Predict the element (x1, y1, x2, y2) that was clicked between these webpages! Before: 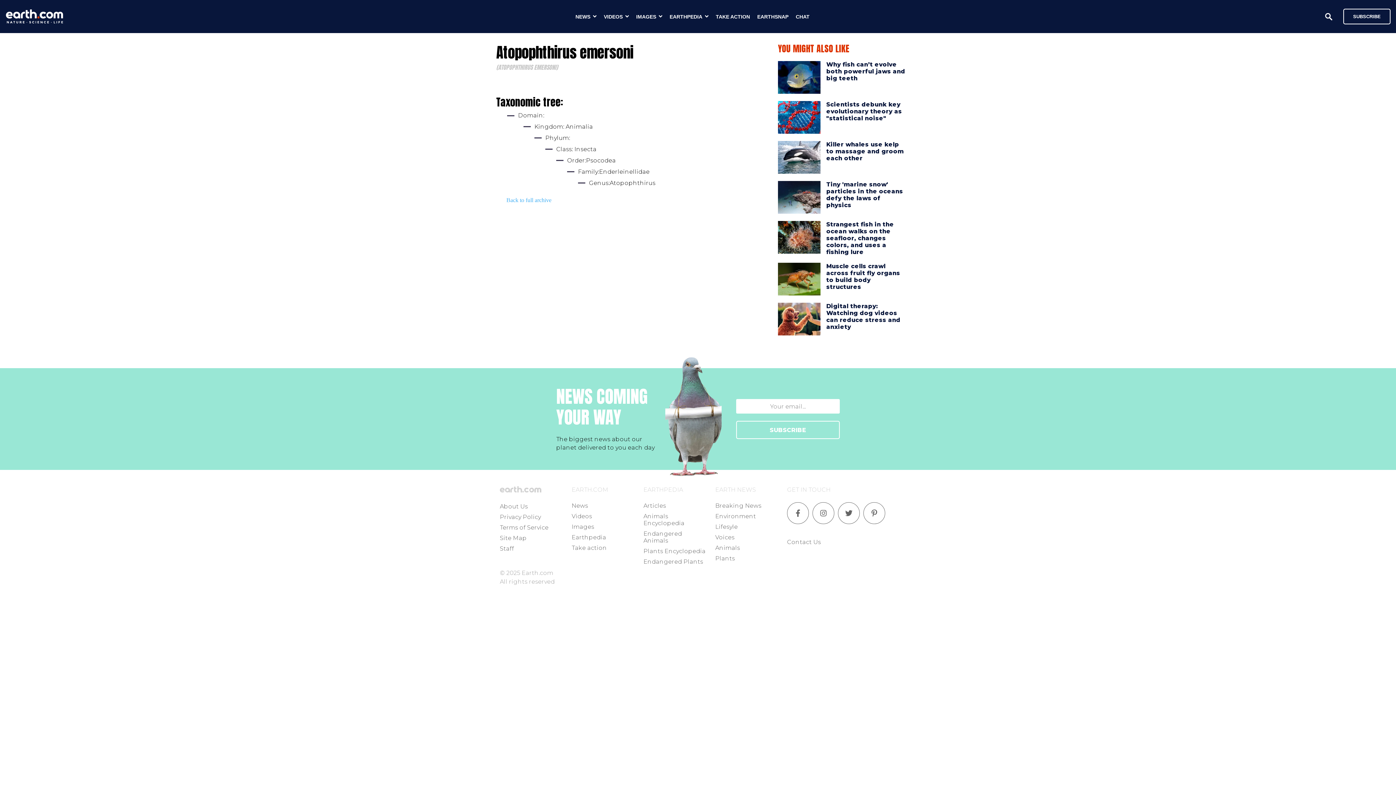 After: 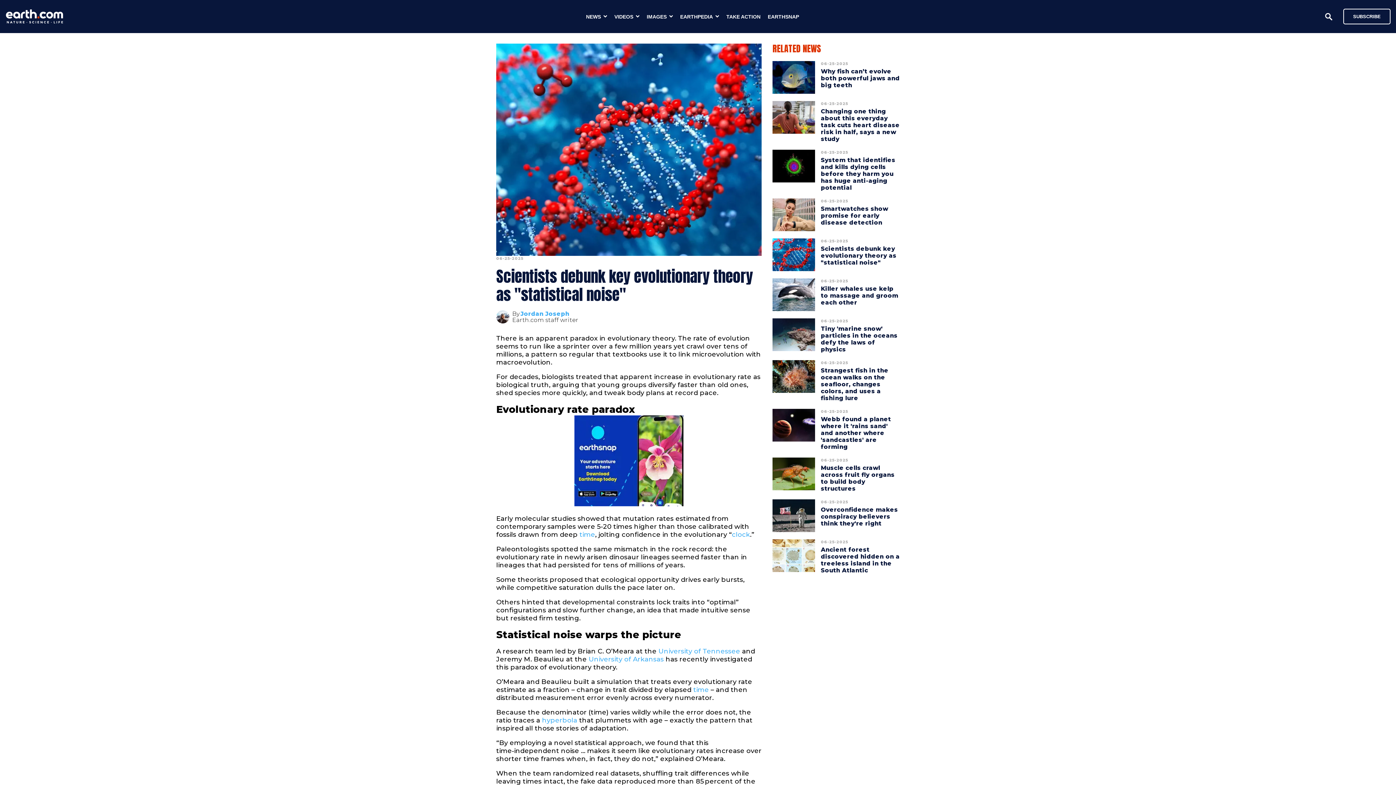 Action: bbox: (826, 97, 902, 125) label: Scientists debunk key evolutionary theory as "statistical noise"